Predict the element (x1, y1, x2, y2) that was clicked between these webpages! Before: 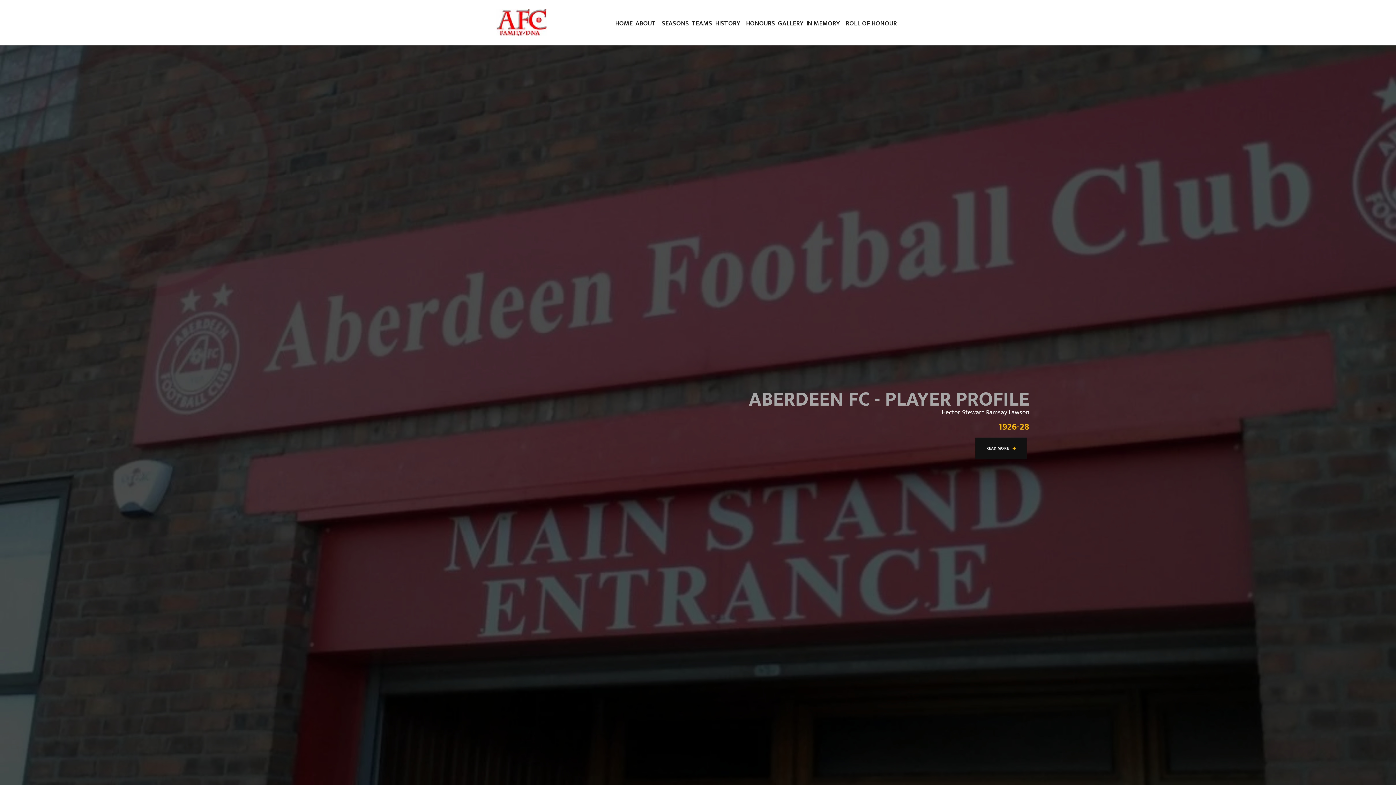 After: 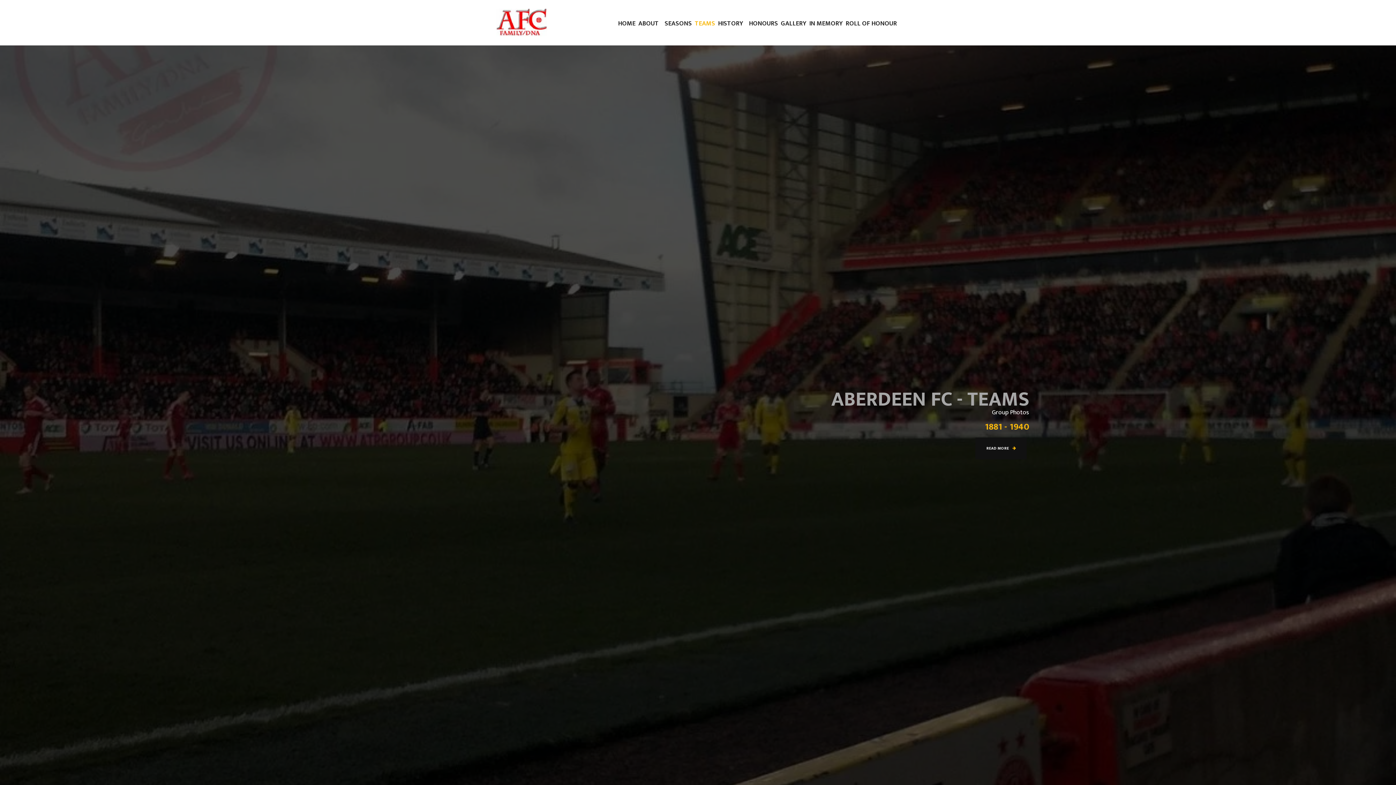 Action: bbox: (692, 18, 712, 28) label: TEAMS